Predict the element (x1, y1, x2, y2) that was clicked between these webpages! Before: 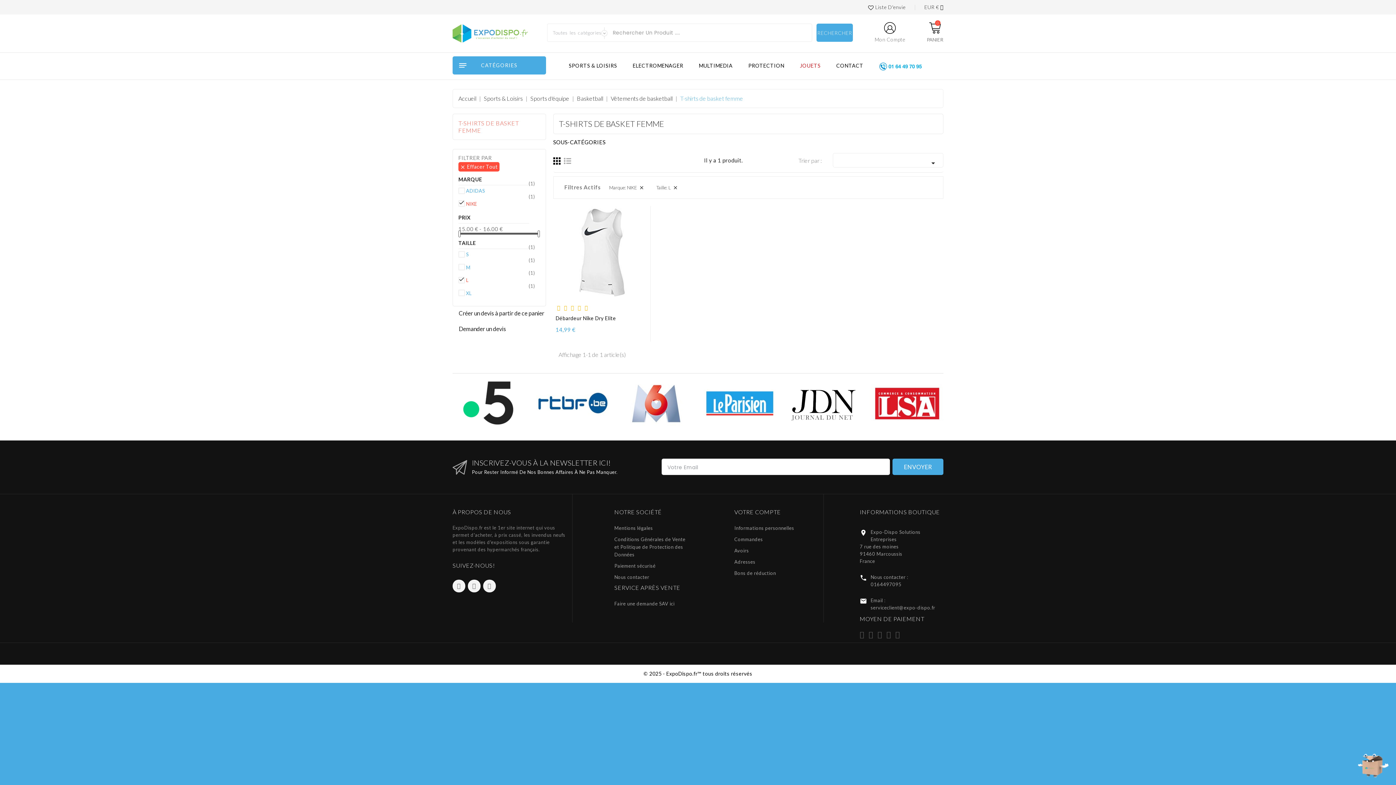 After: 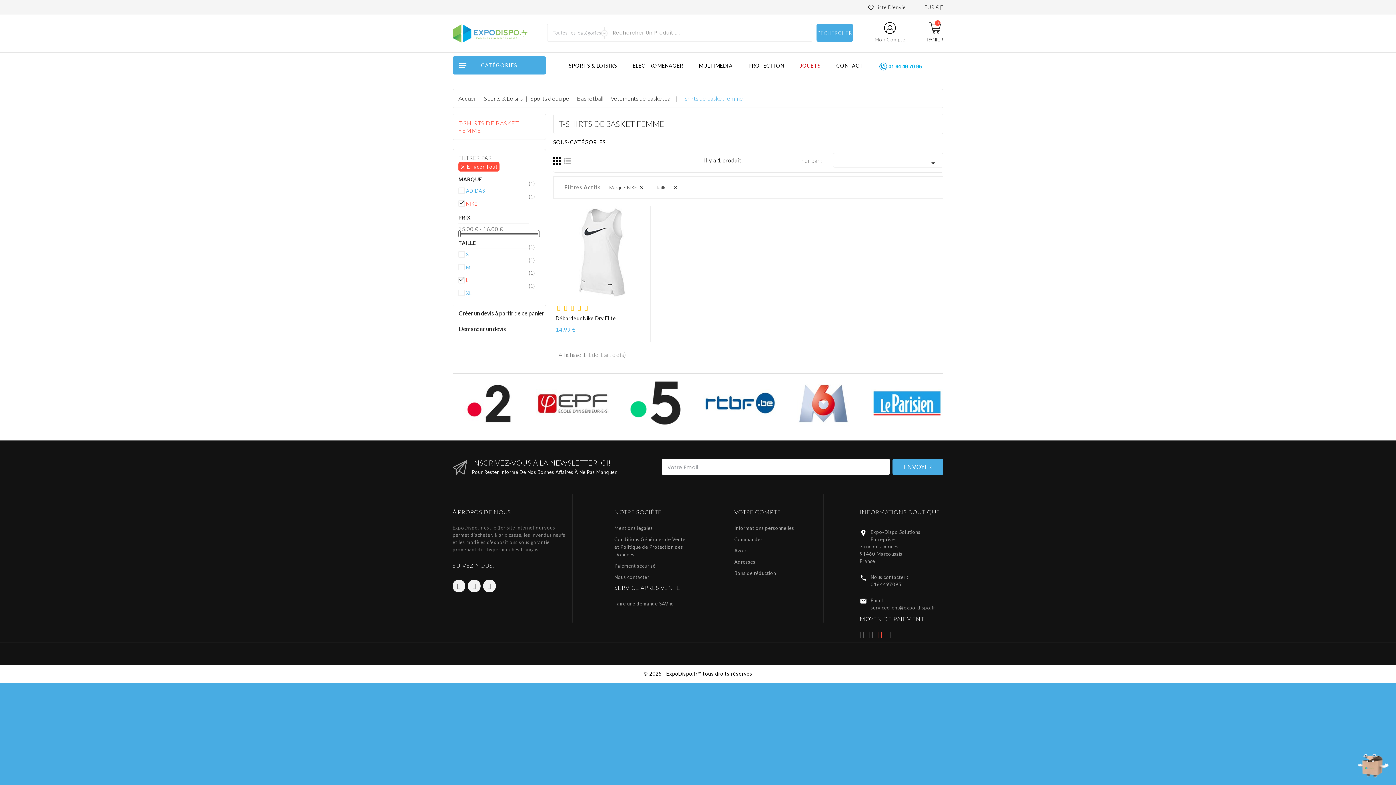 Action: bbox: (877, 632, 885, 638)